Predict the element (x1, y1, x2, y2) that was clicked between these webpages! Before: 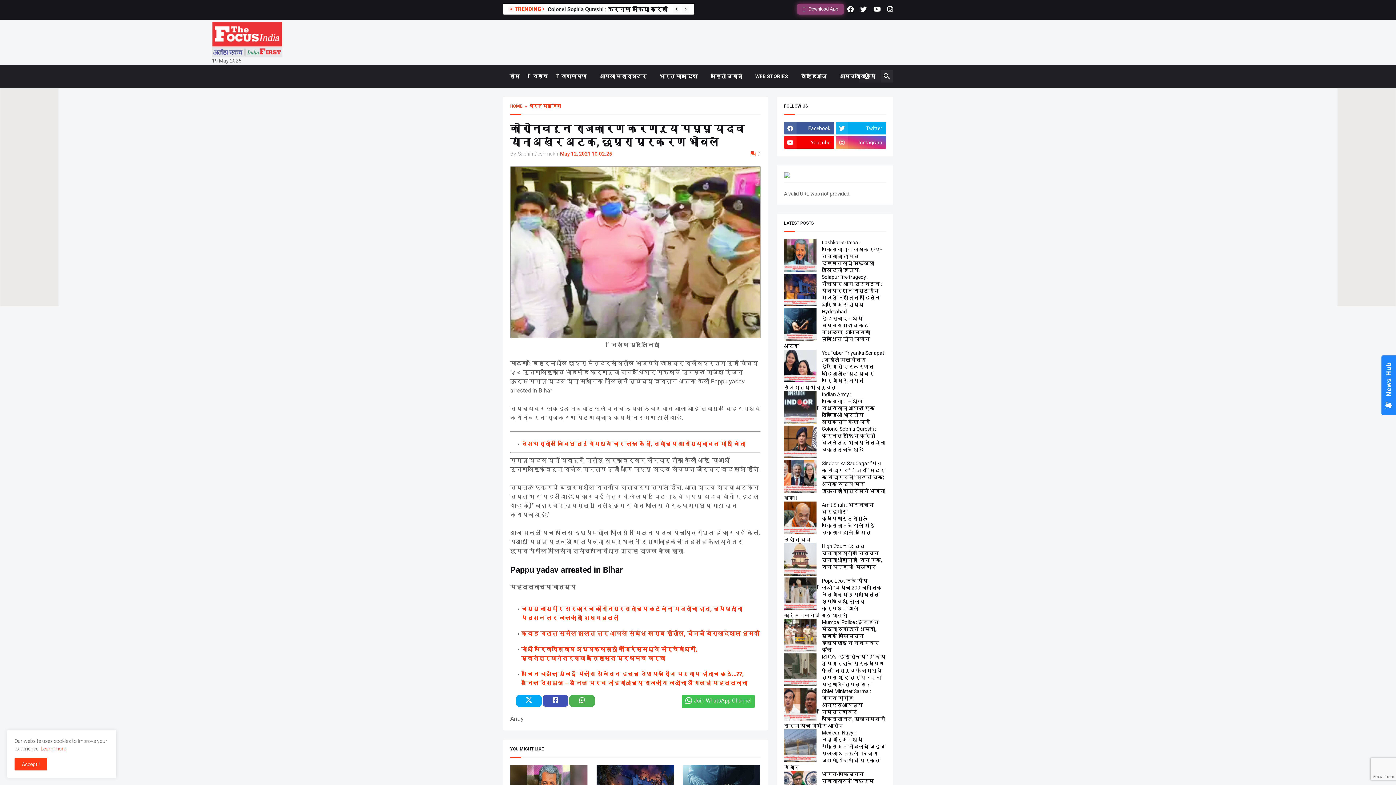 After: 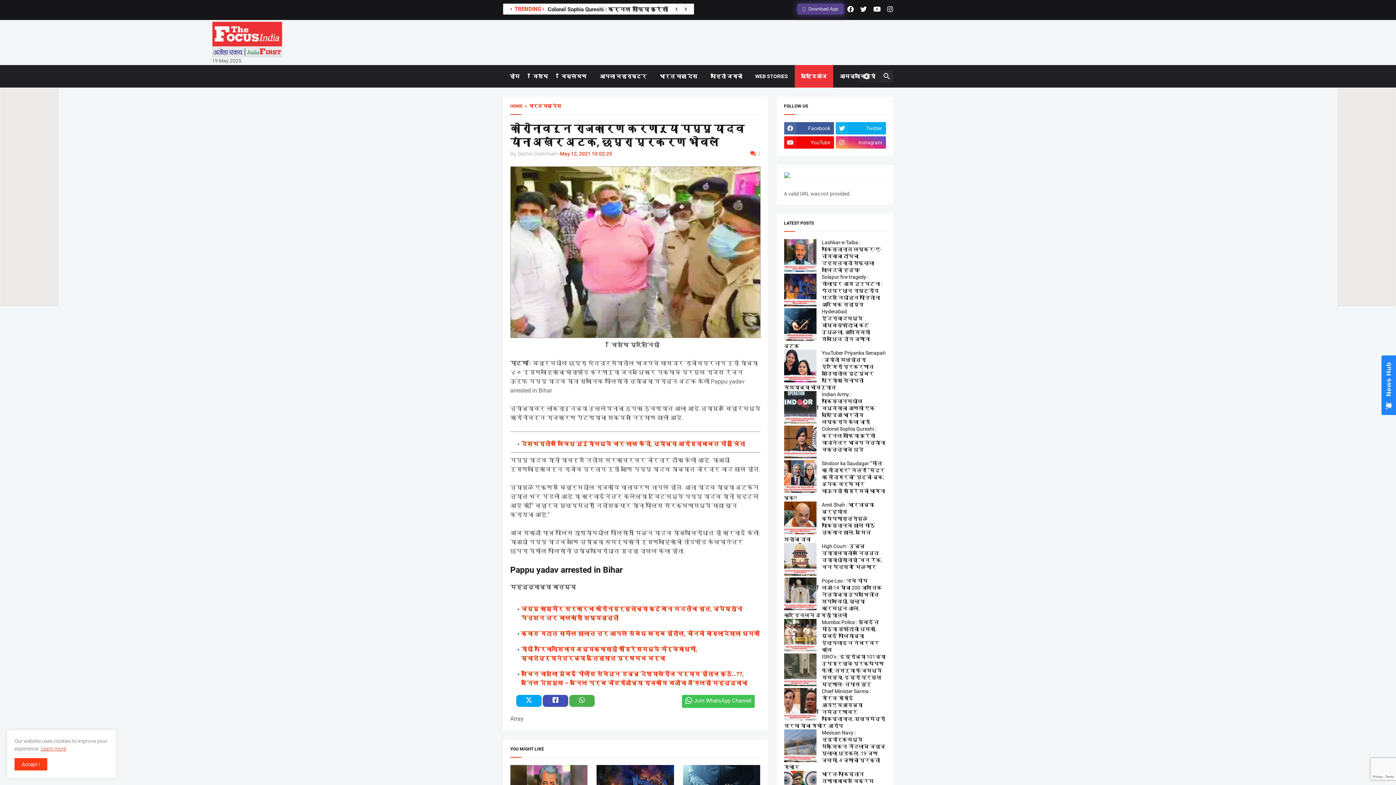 Action: label: व्हिडिओज bbox: (794, 65, 833, 87)